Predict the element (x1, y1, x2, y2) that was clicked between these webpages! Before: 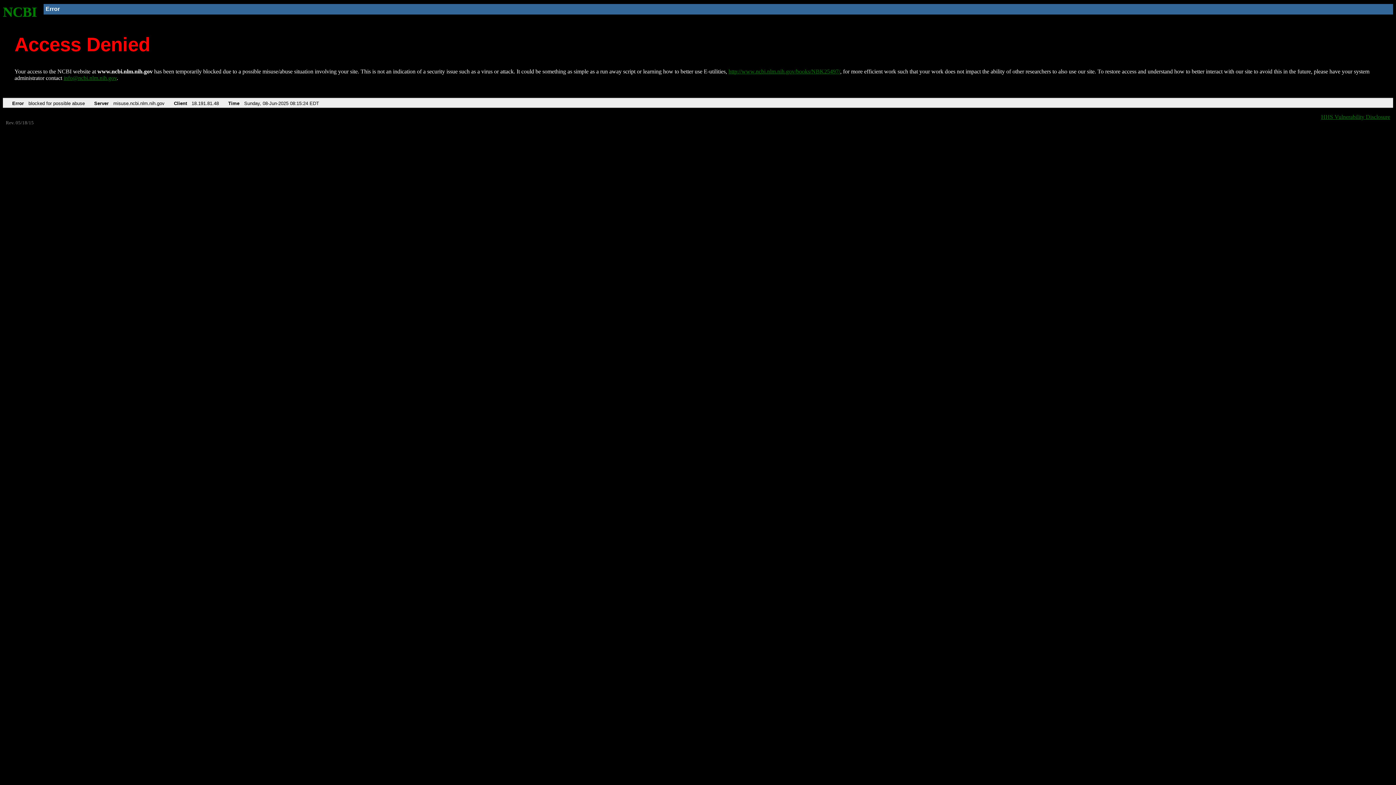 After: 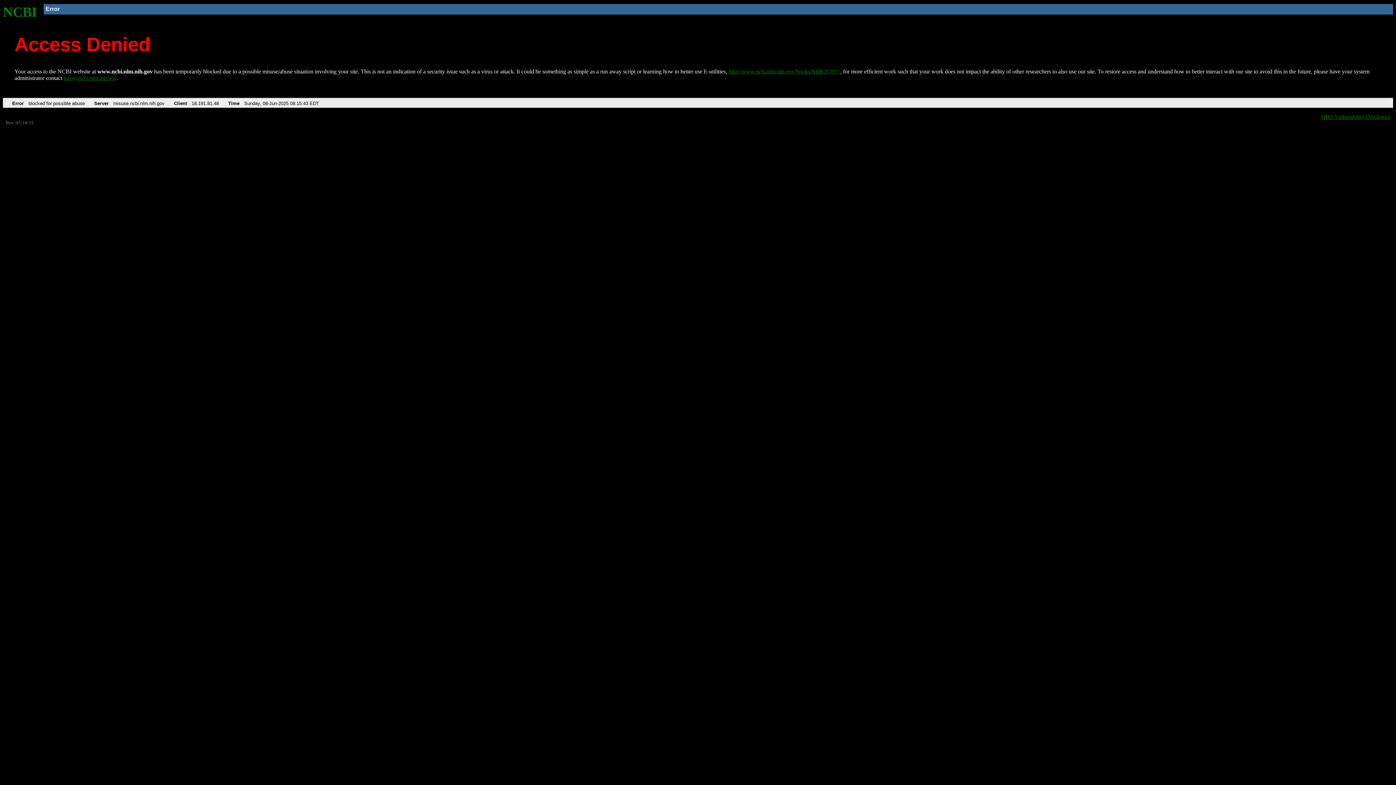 Action: label: http://www.ncbi.nlm.nih.gov/books/NBK25497/ bbox: (728, 68, 840, 74)